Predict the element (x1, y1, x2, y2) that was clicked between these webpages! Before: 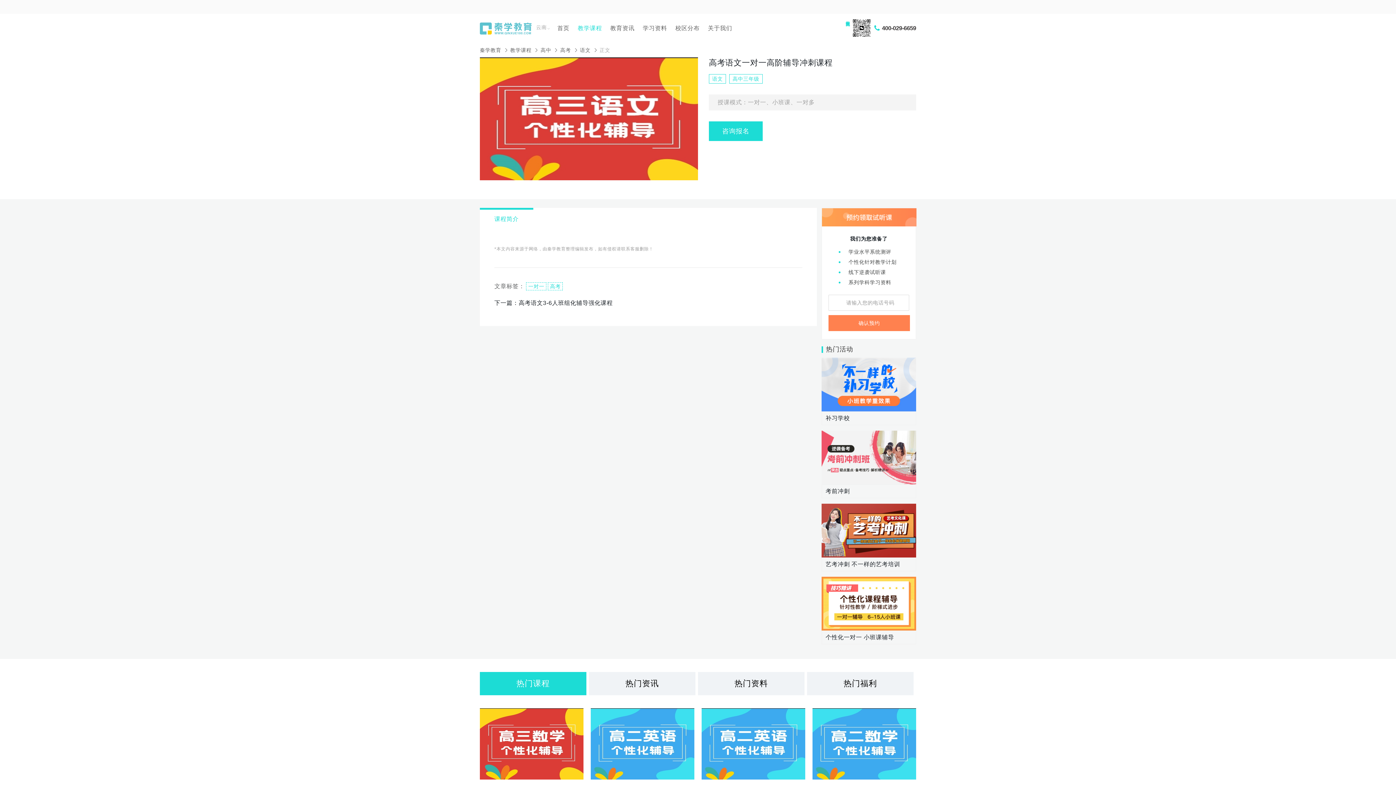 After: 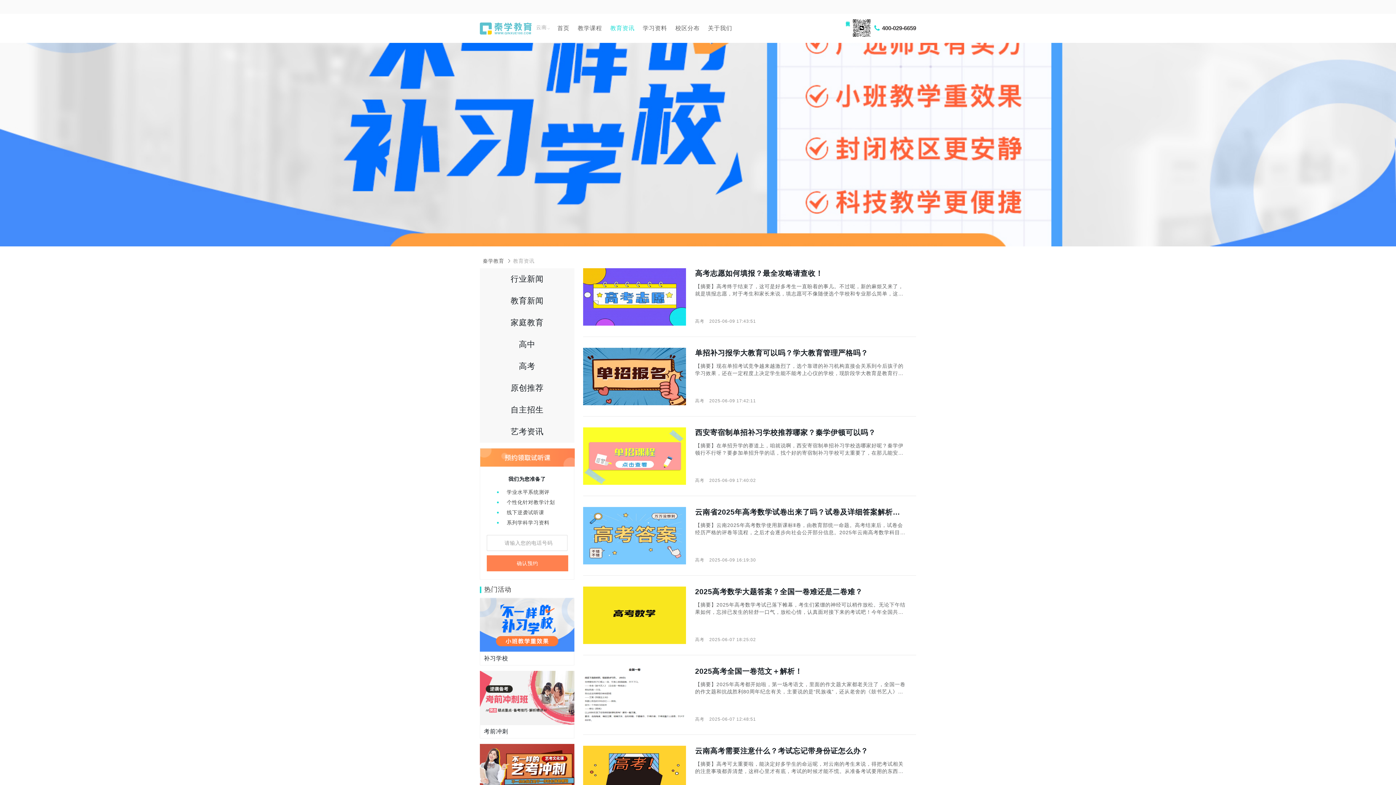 Action: label: 教育资讯 bbox: (606, 13, 638, 42)